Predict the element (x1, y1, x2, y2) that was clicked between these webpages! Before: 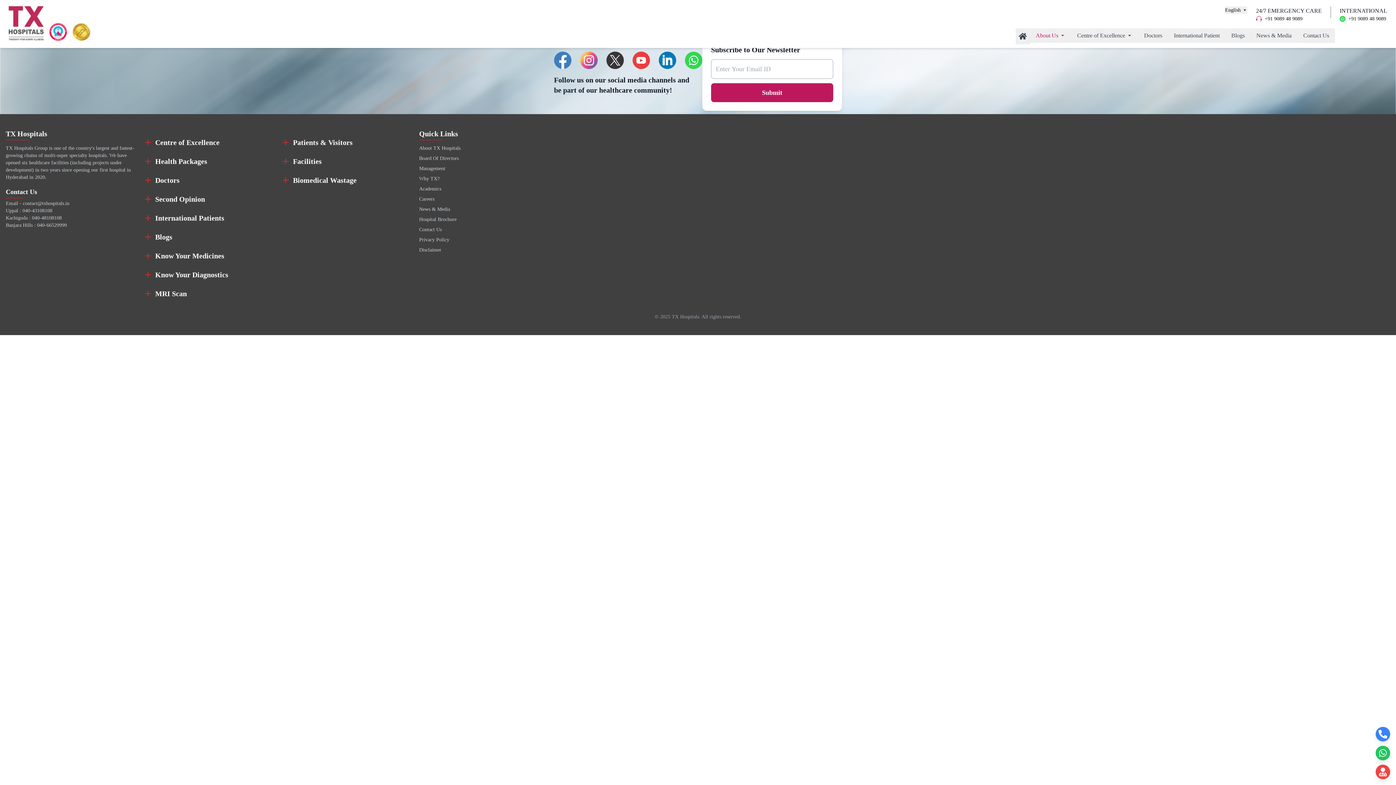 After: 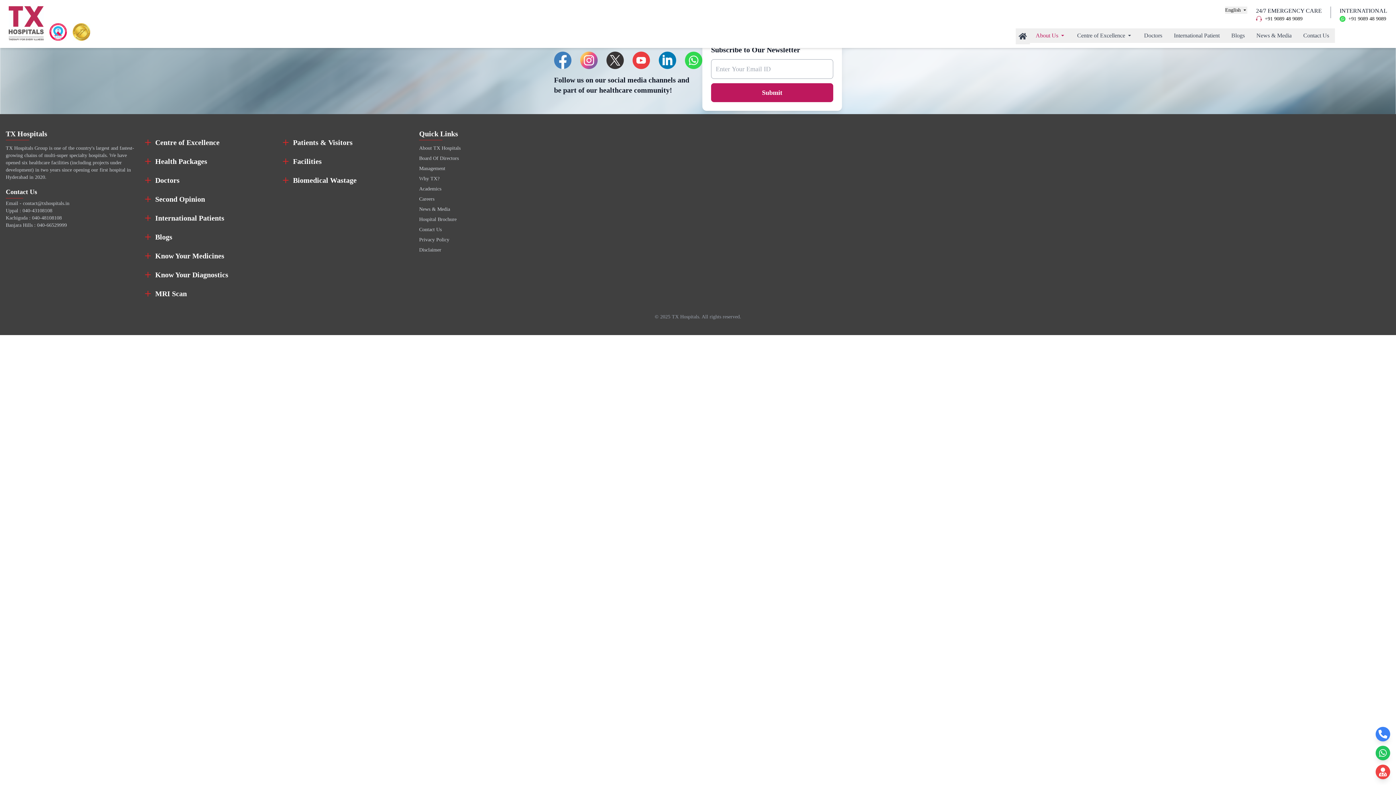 Action: bbox: (1376, 746, 1390, 760)